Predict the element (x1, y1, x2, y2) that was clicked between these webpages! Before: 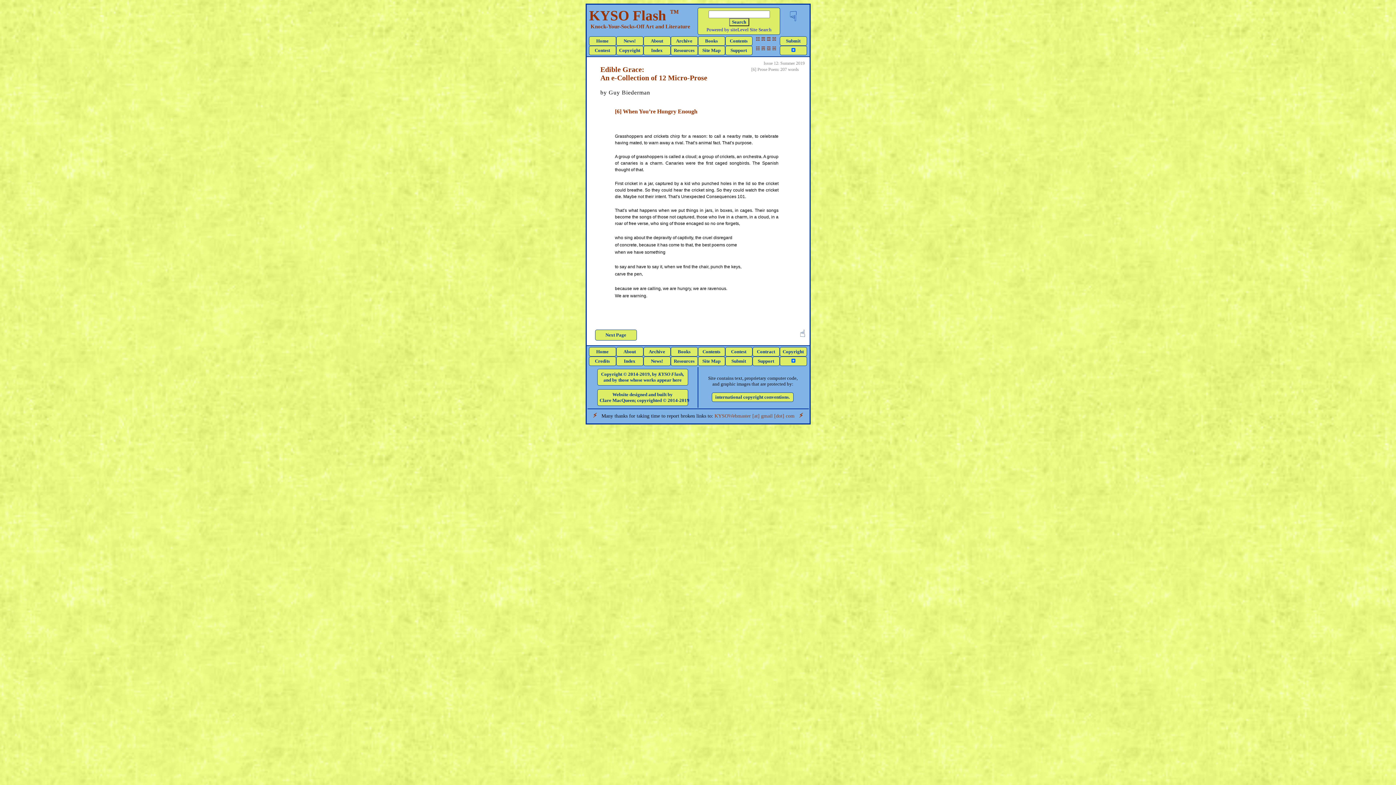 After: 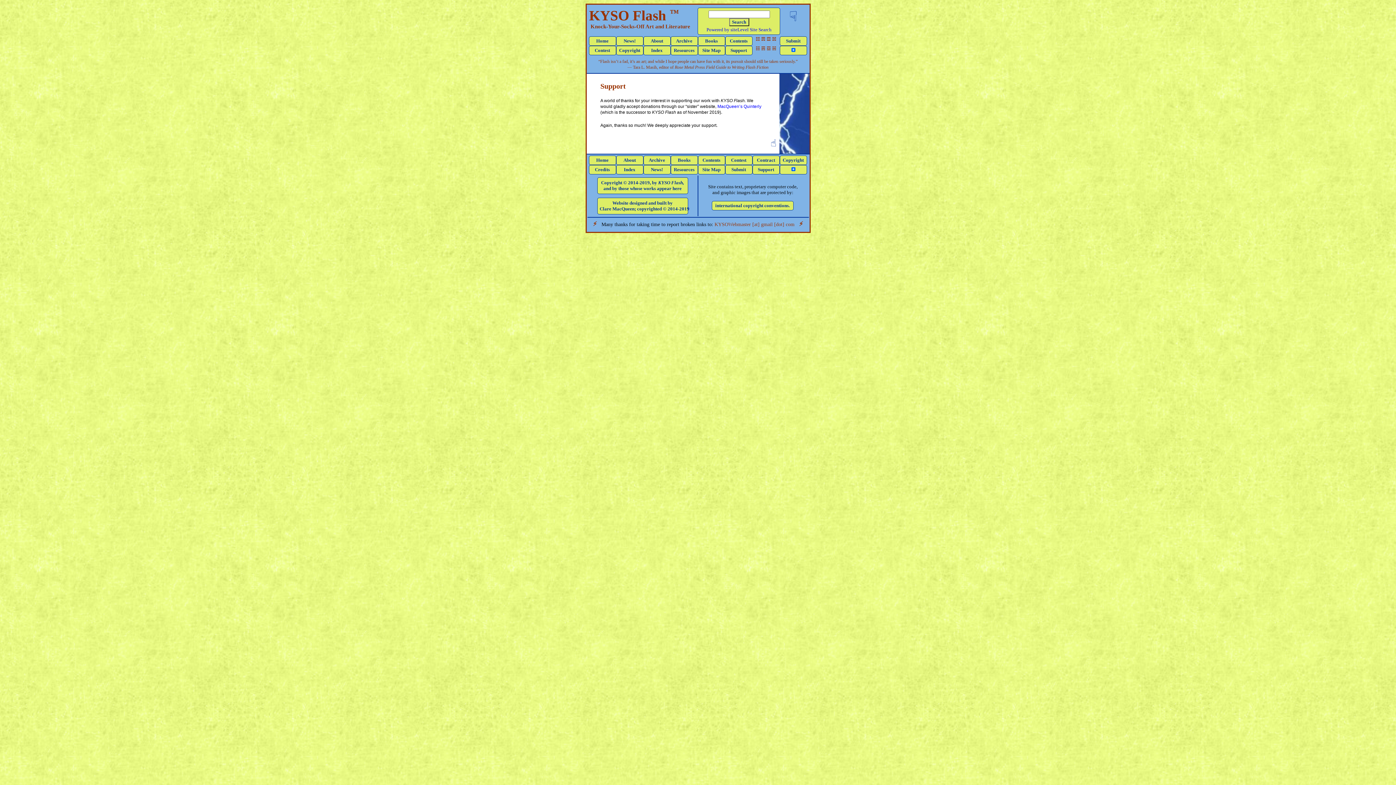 Action: label: Support bbox: (752, 356, 779, 366)